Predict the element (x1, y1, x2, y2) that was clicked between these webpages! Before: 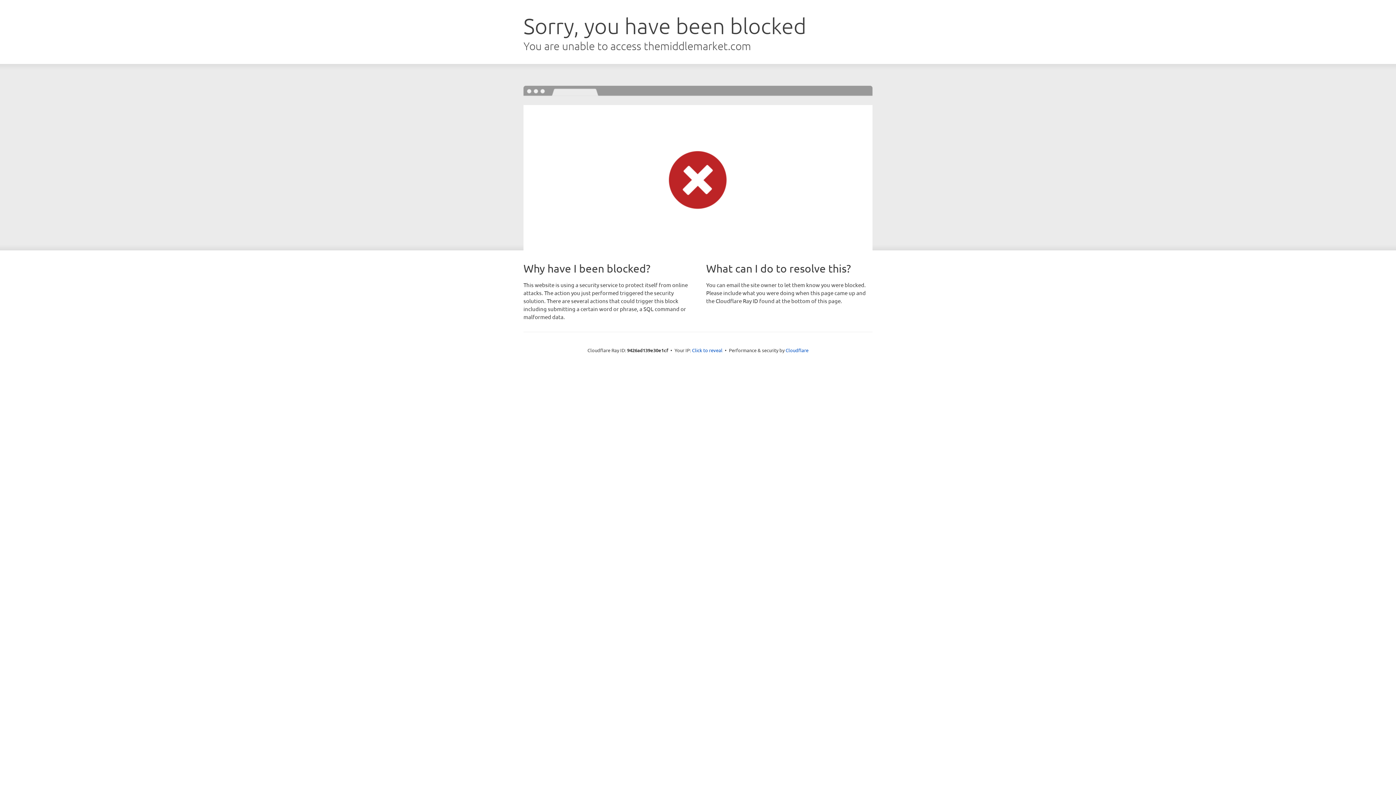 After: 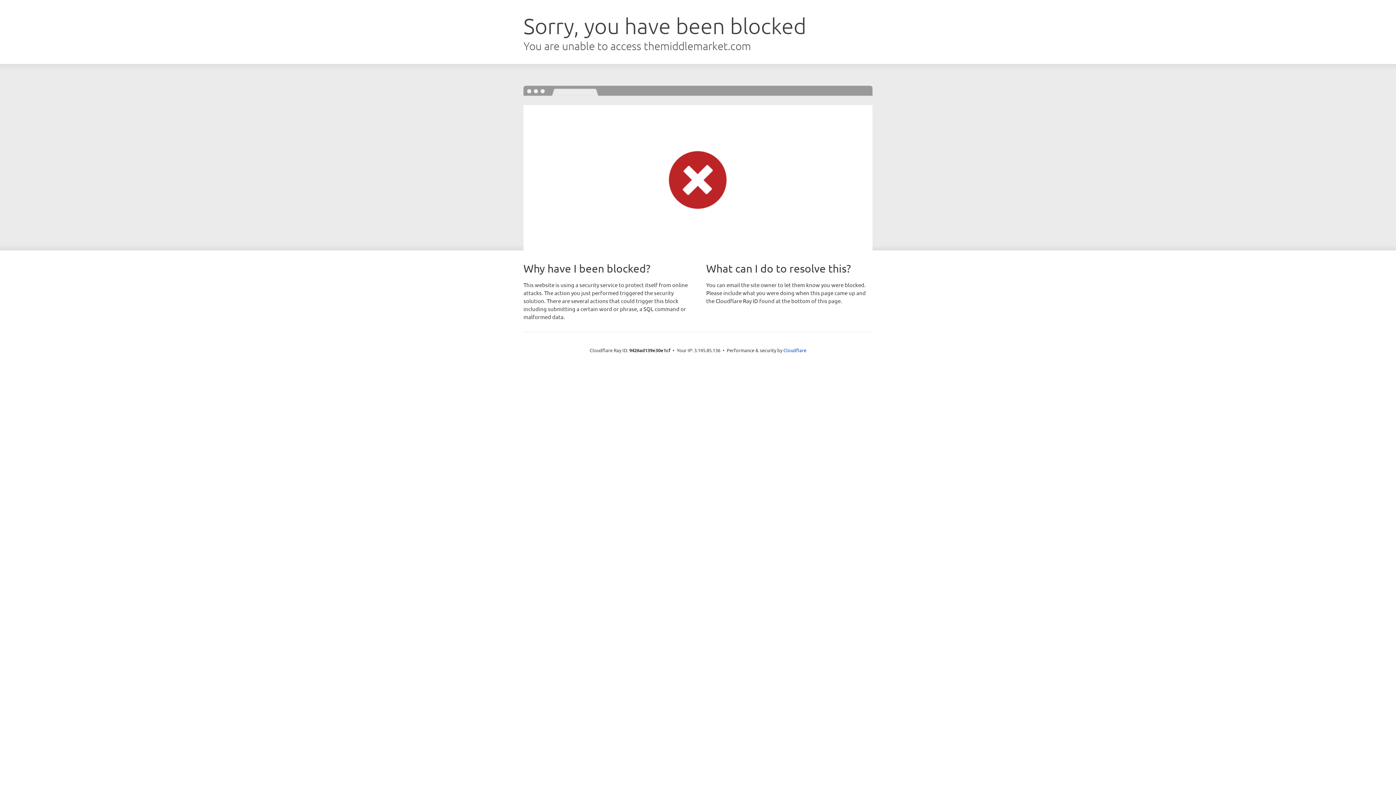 Action: label: Click to reveal bbox: (692, 346, 722, 353)